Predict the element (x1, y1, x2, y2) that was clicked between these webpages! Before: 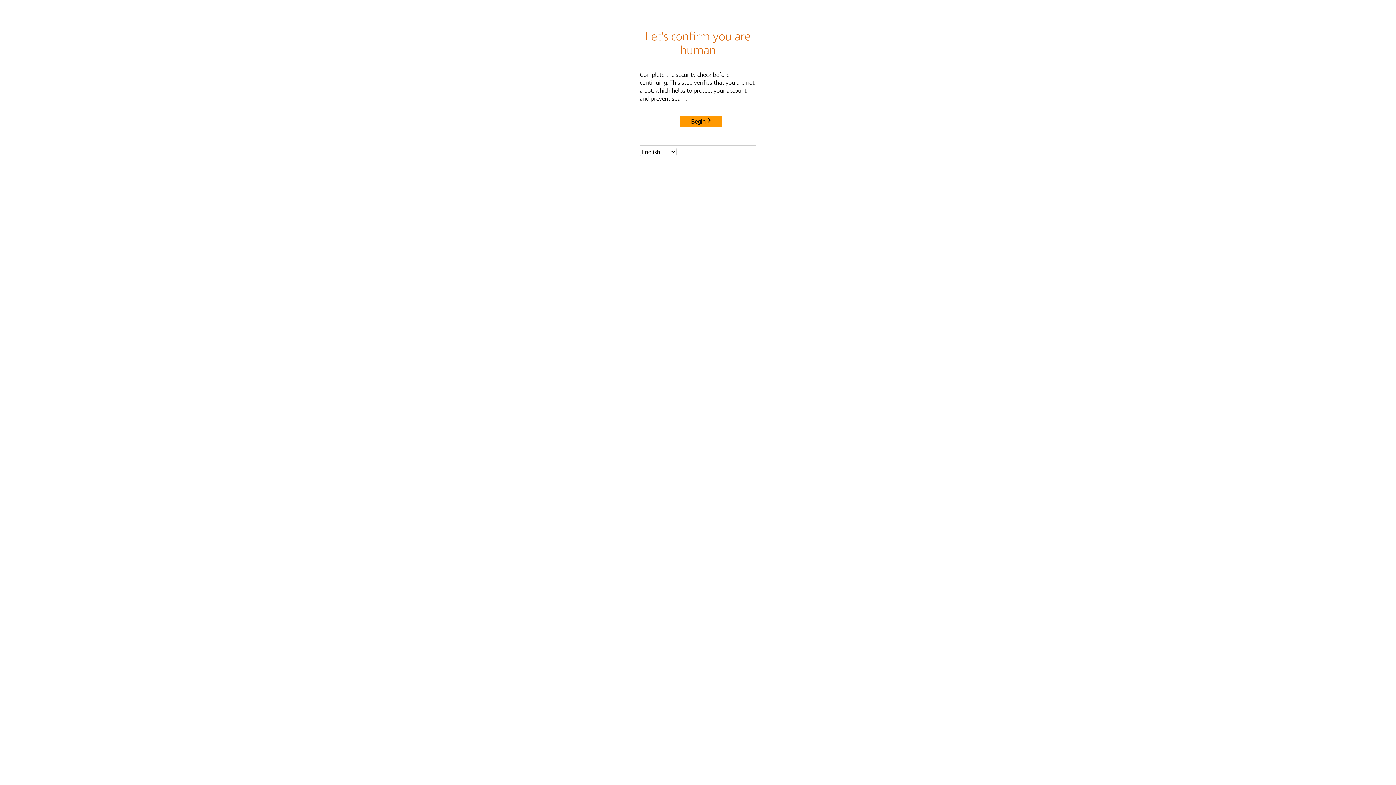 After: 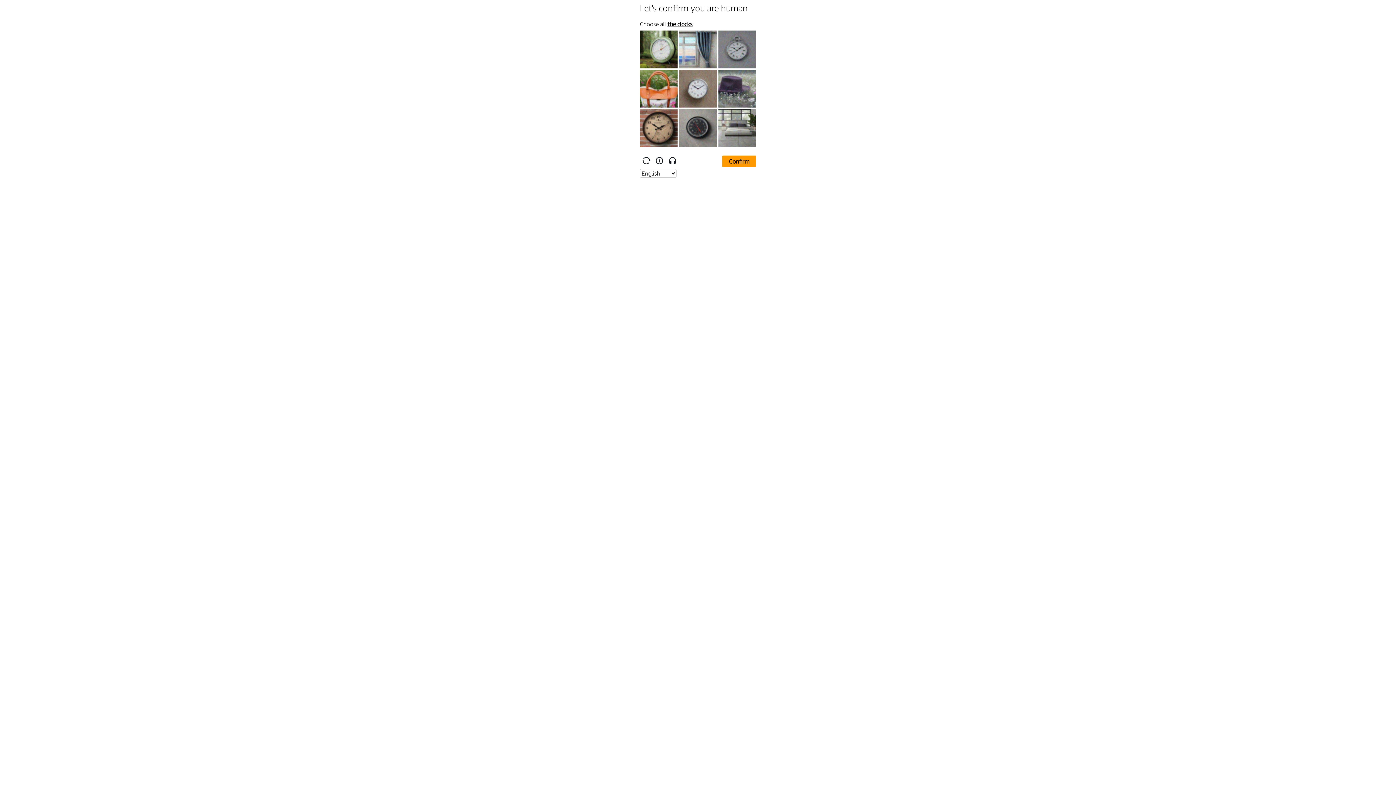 Action: bbox: (680, 115, 722, 127) label: Begin